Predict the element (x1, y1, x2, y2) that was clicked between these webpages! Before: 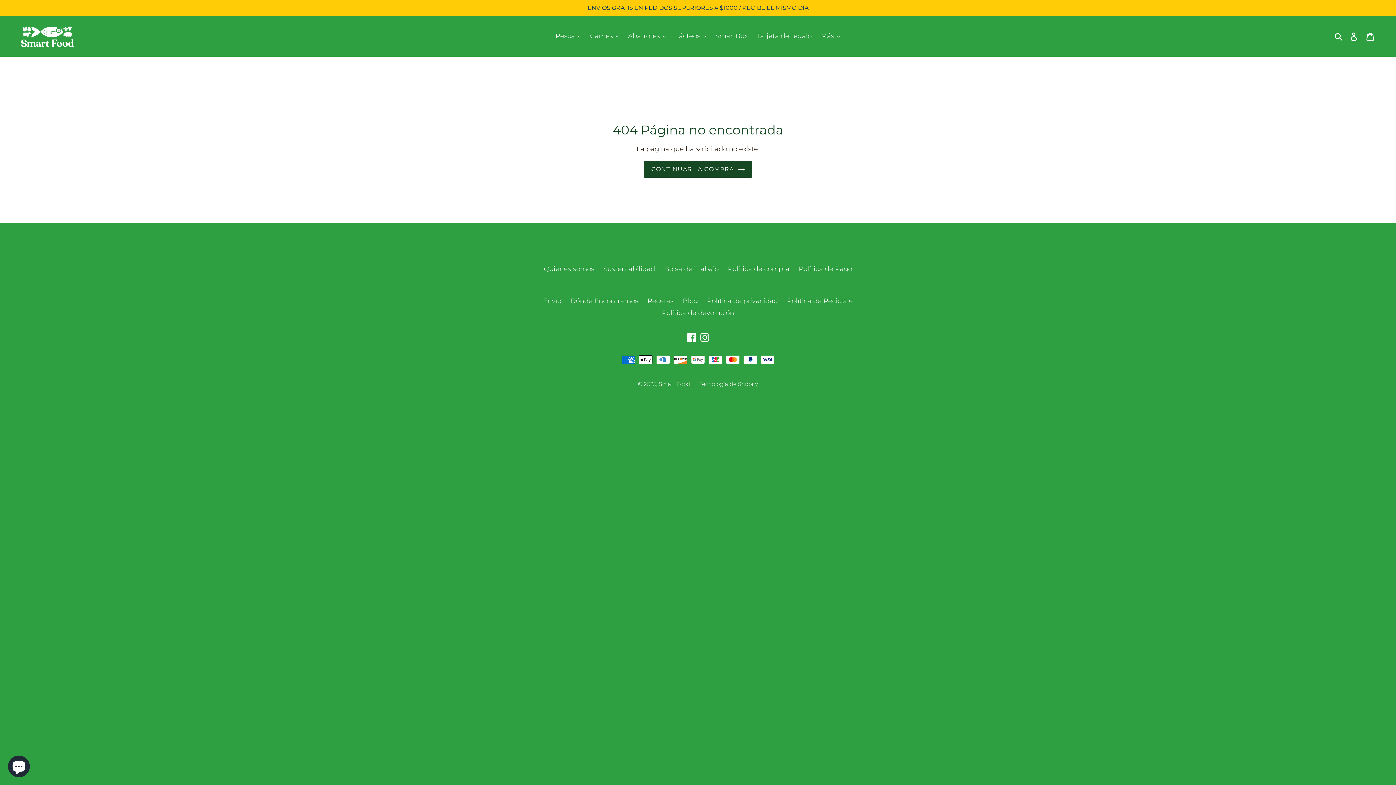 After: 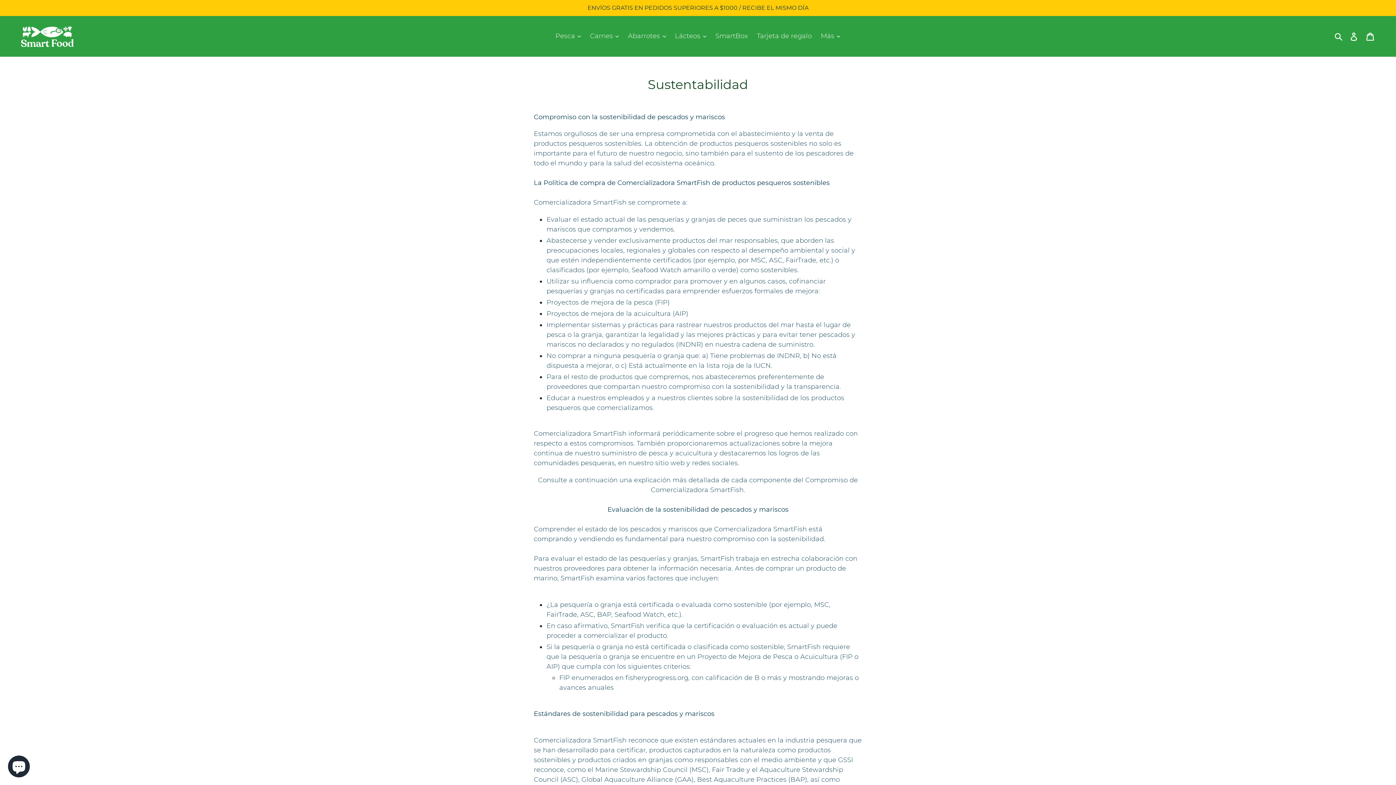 Action: label: Sustentabilidad bbox: (603, 265, 655, 273)